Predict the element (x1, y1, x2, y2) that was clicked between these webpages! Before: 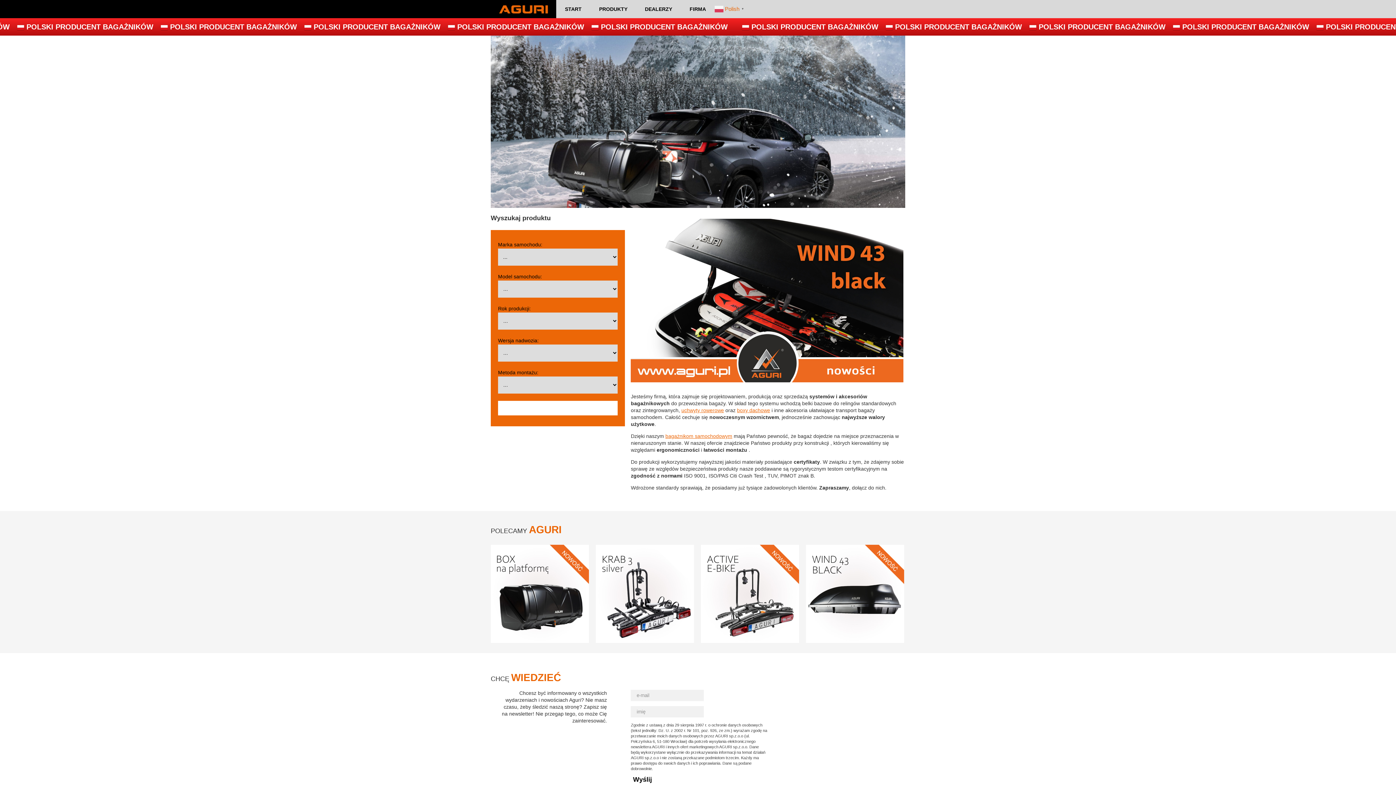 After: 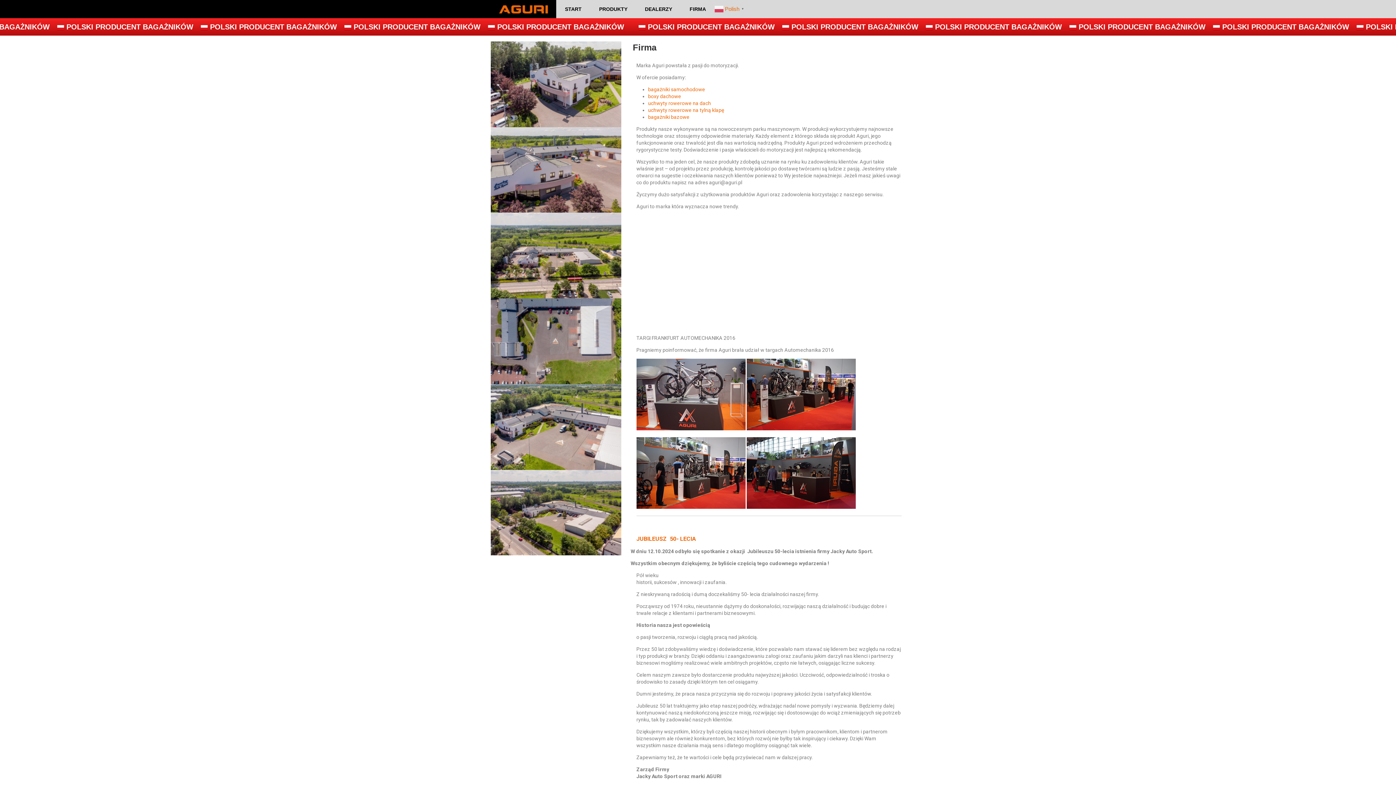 Action: bbox: (681, 0, 714, 18) label: FIRMA